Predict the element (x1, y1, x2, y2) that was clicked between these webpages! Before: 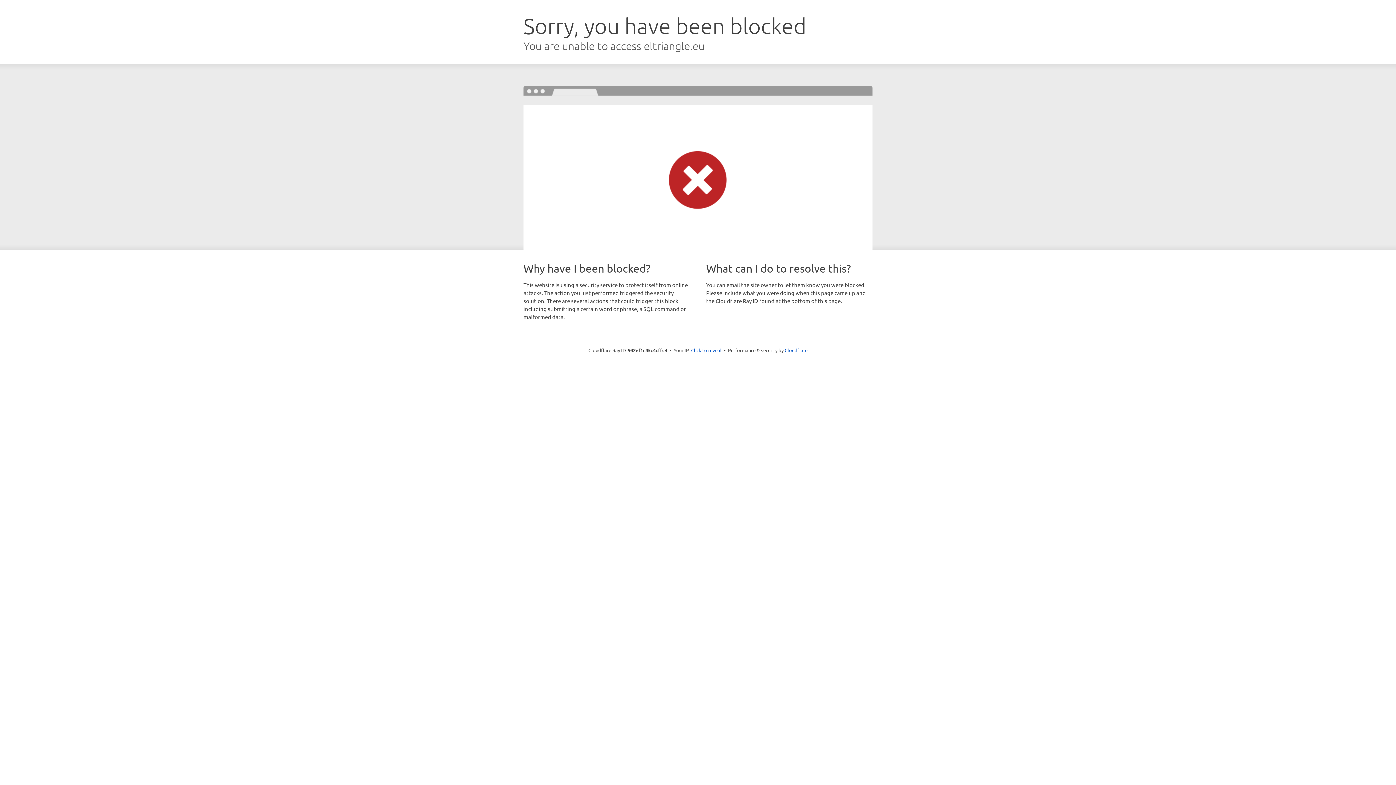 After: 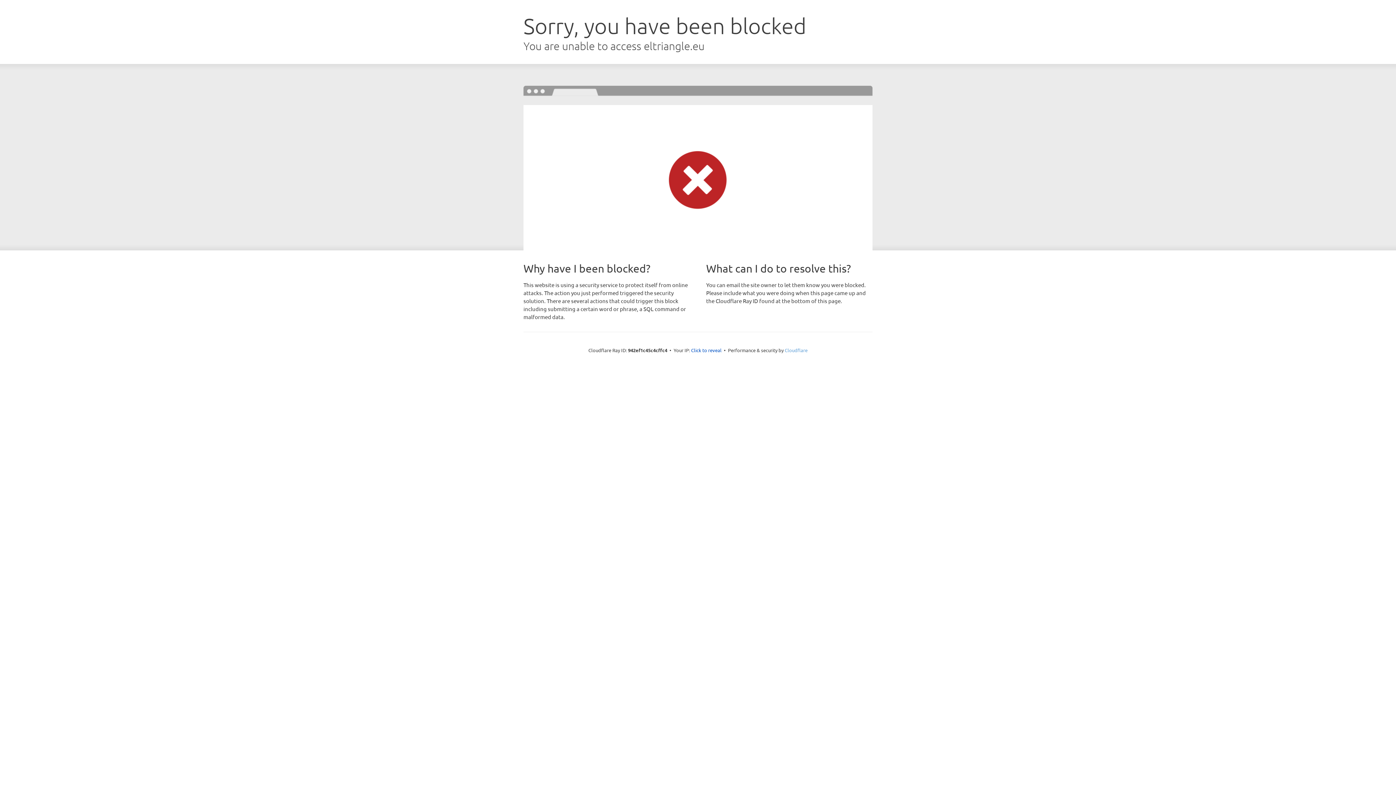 Action: label: Cloudflare bbox: (784, 347, 807, 353)